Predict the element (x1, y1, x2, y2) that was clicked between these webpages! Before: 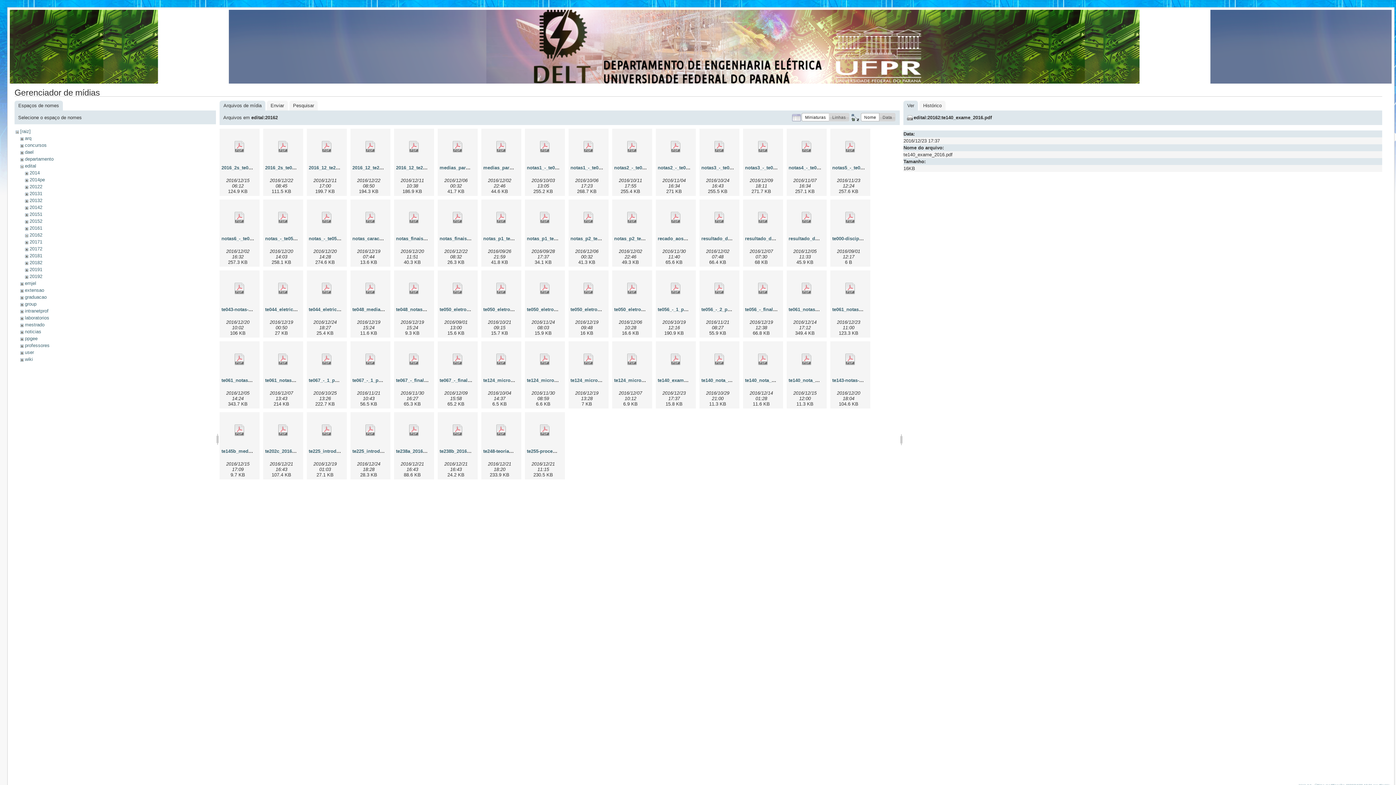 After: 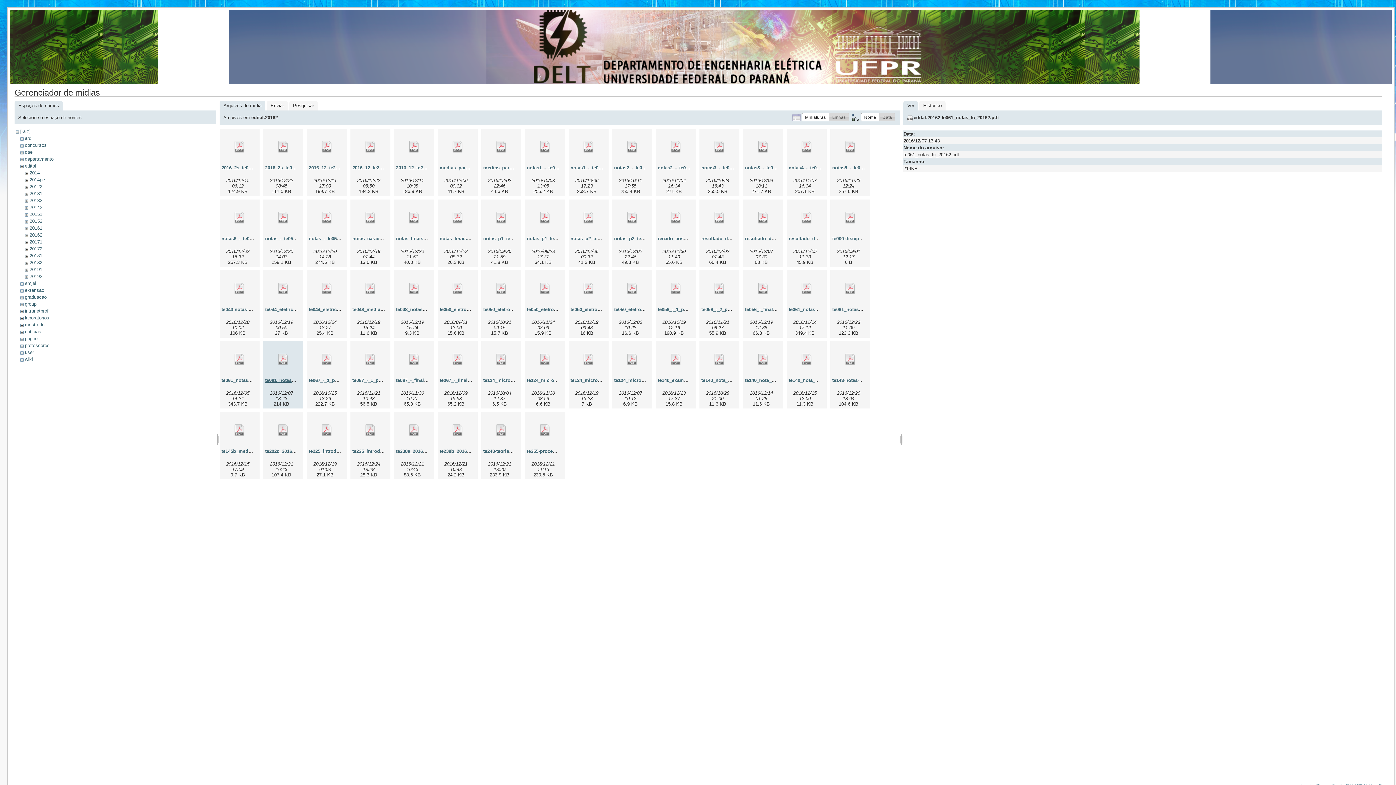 Action: label: te061_notas_tc_20162.pdf bbox: (265, 377, 322, 383)